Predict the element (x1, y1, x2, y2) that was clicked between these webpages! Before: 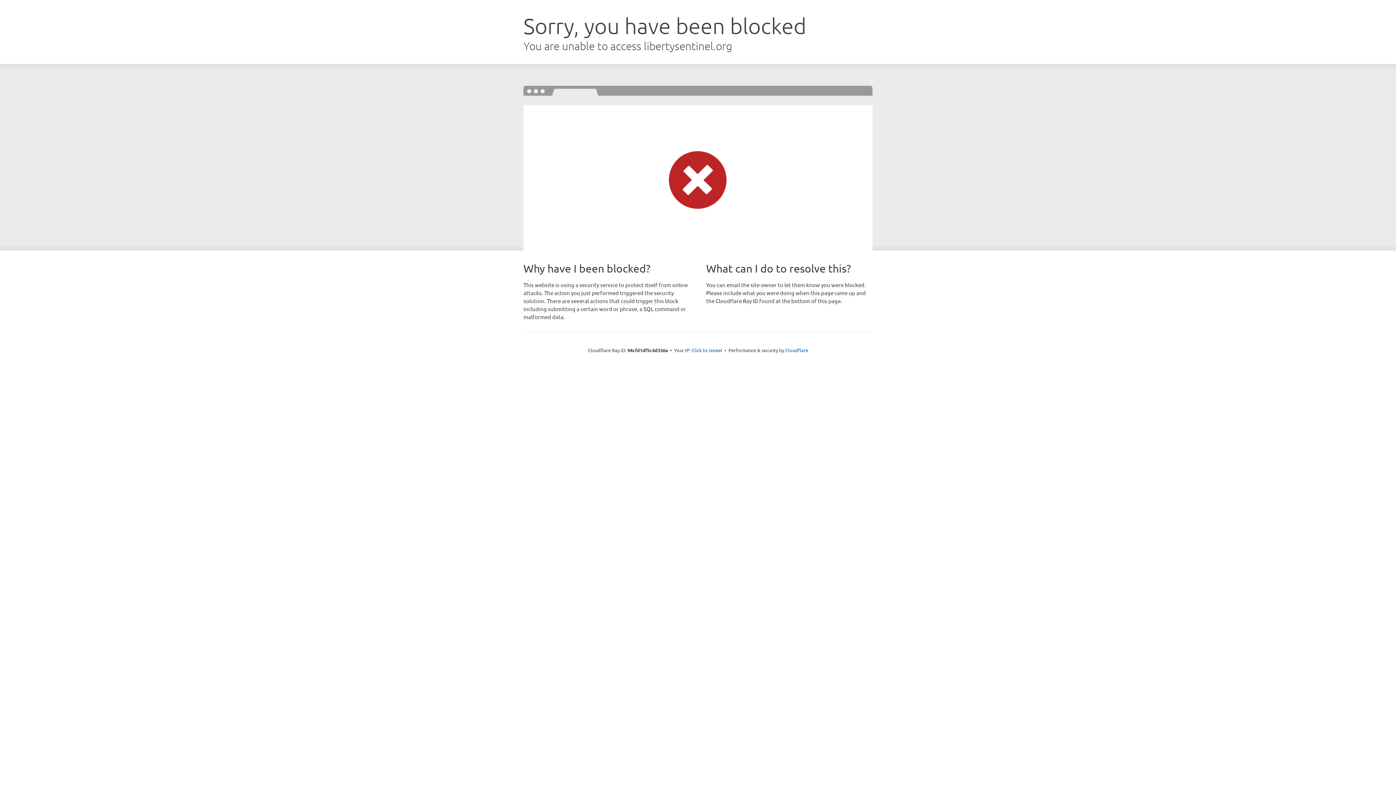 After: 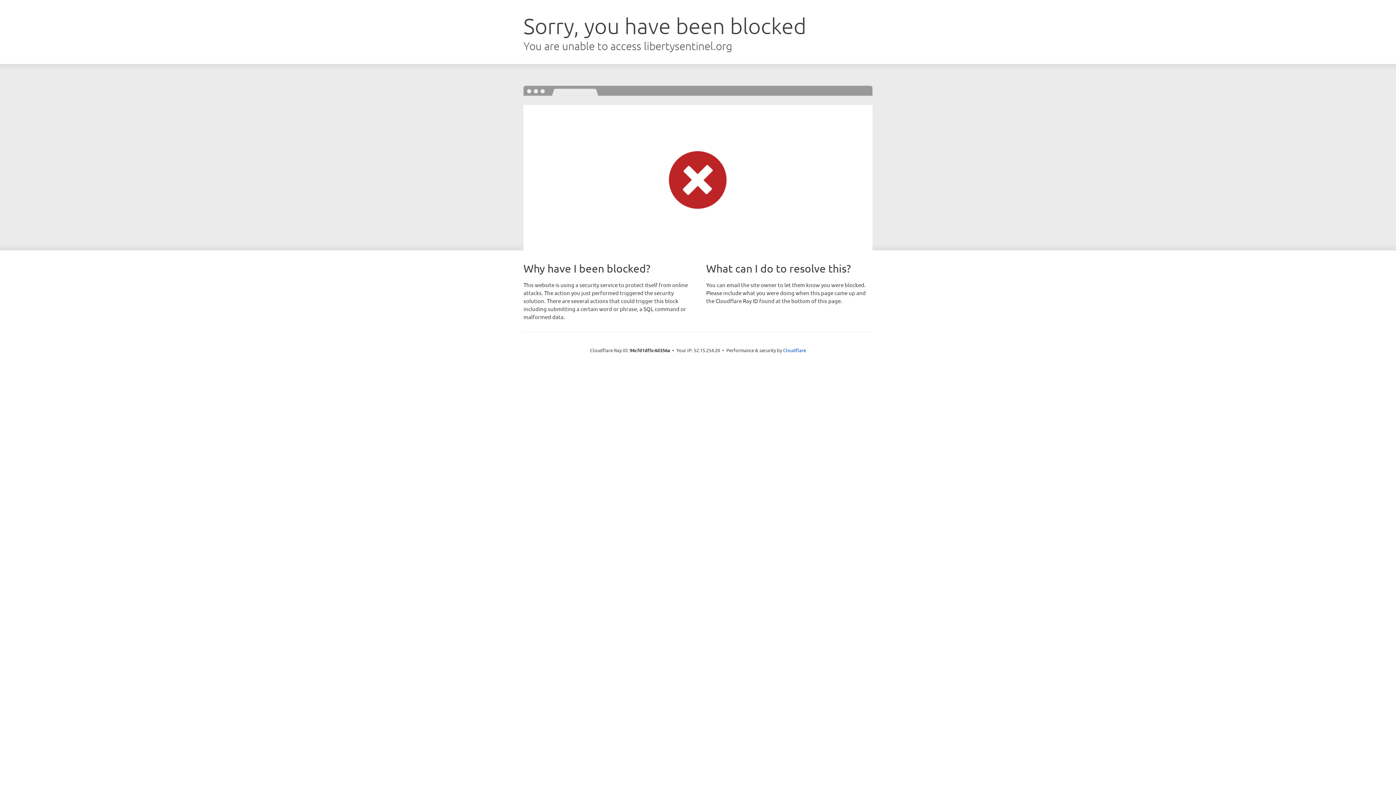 Action: label: Click to reveal bbox: (691, 346, 722, 353)